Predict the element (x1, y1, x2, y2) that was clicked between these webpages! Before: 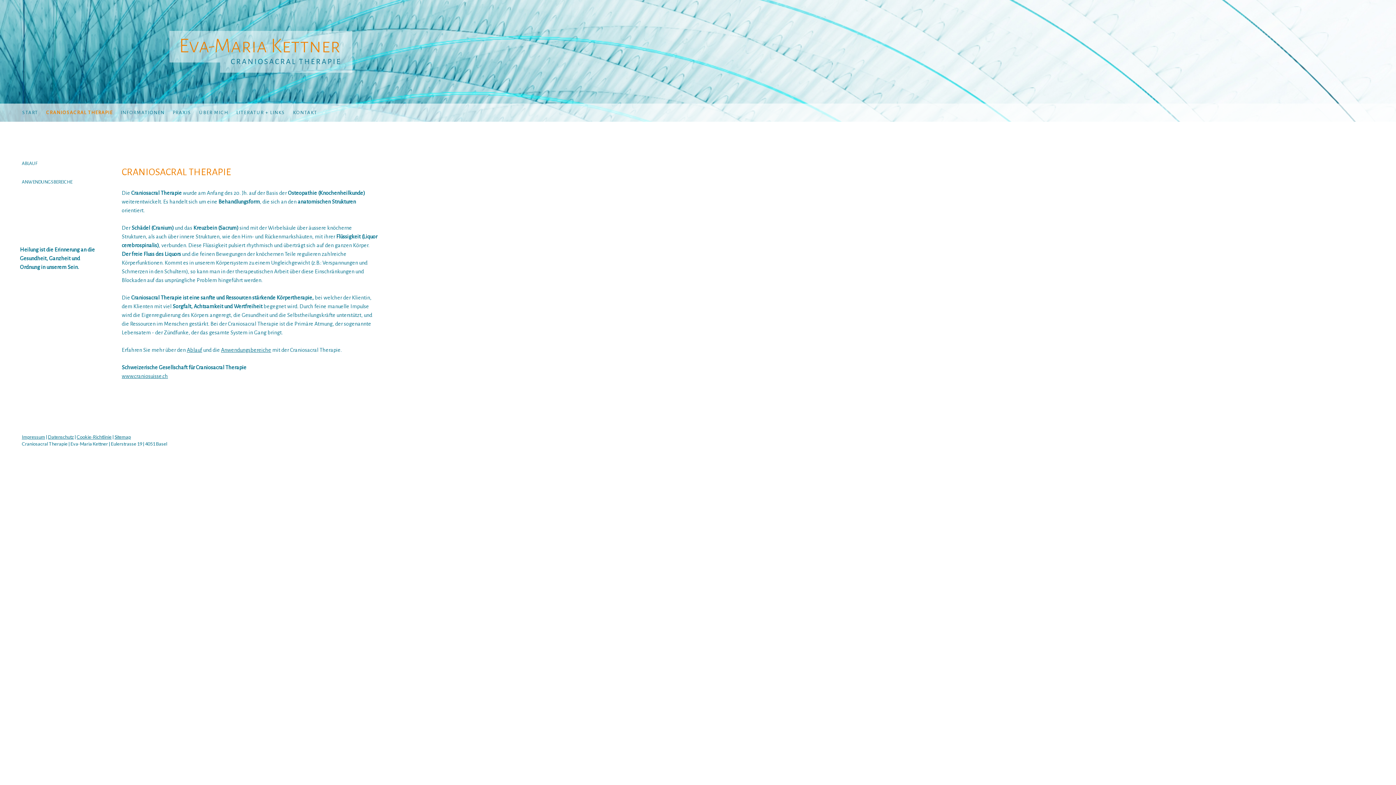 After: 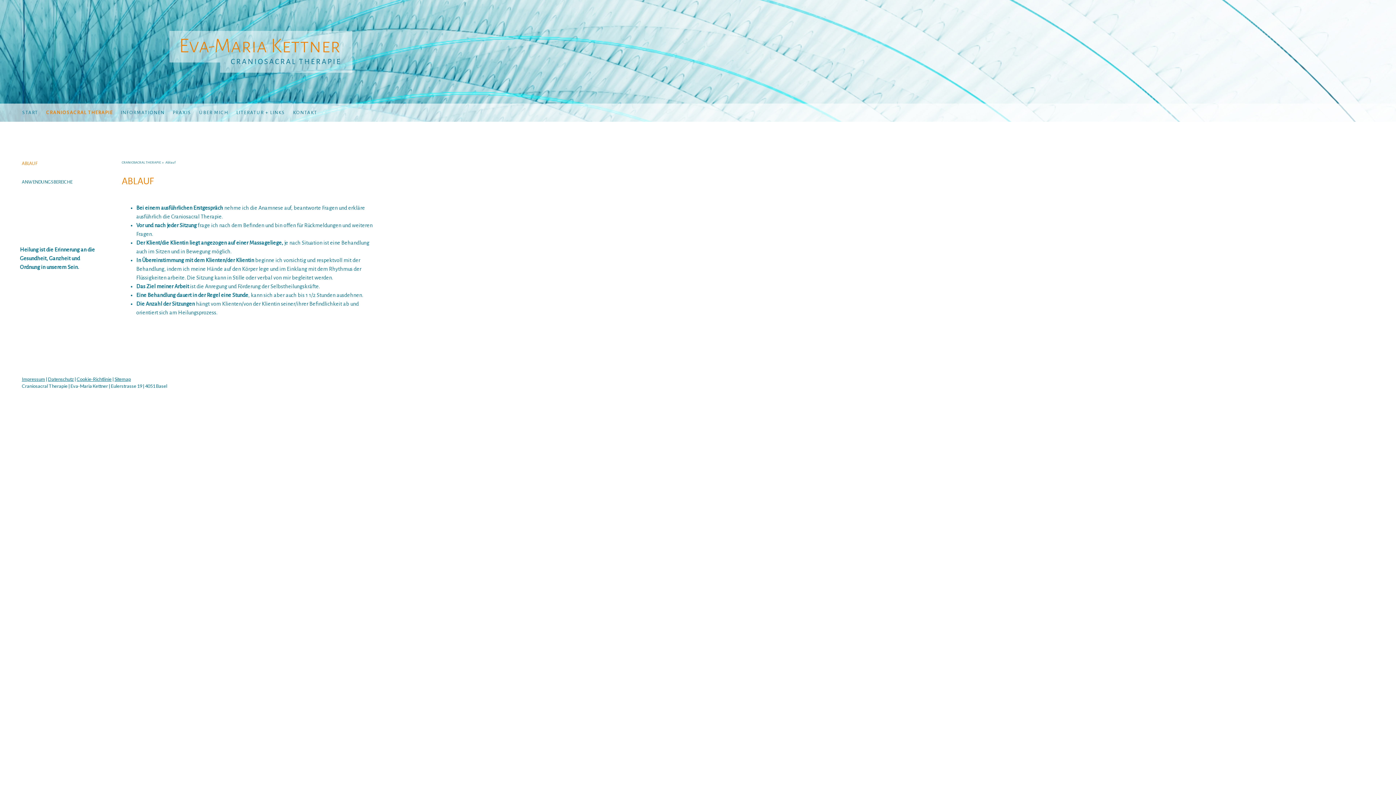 Action: bbox: (14, 156, 105, 171) label: ABLAUF